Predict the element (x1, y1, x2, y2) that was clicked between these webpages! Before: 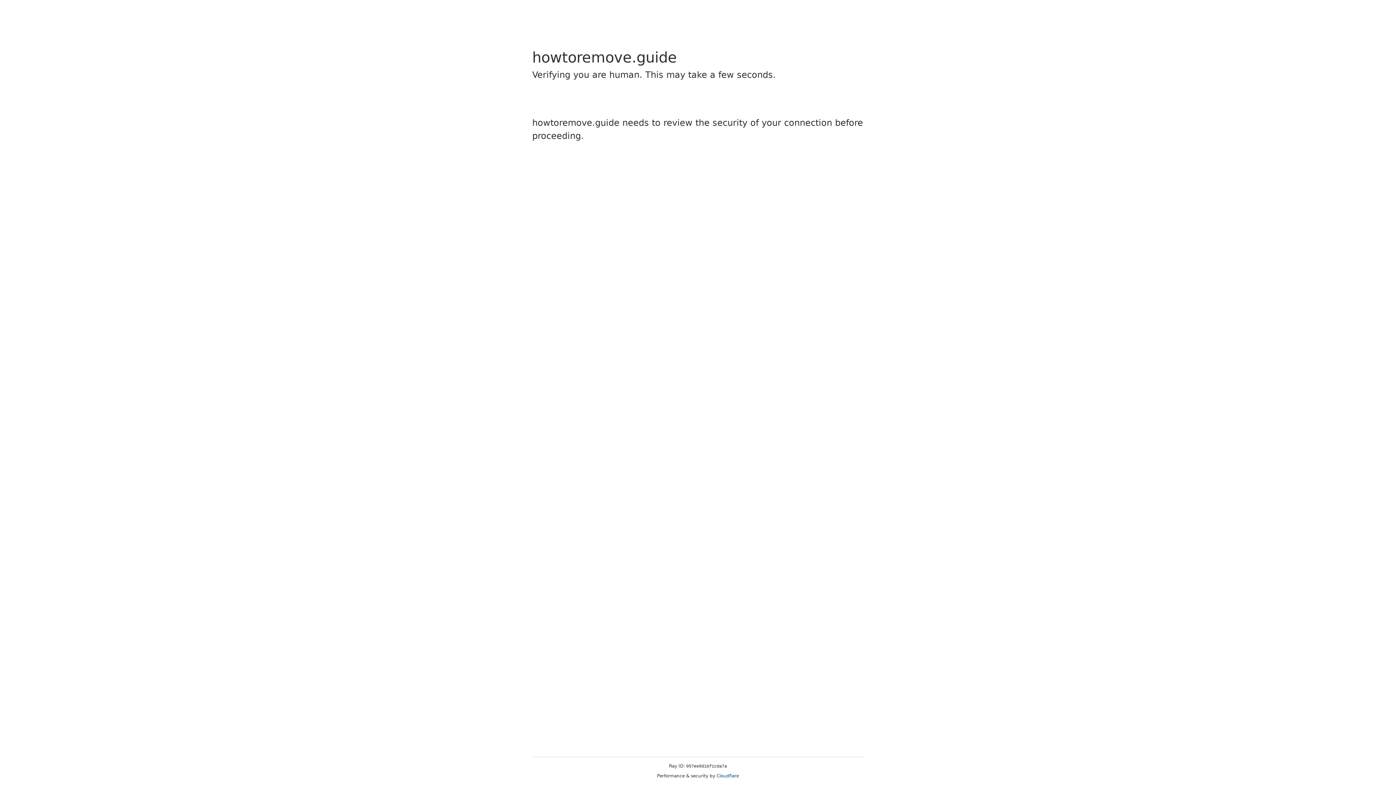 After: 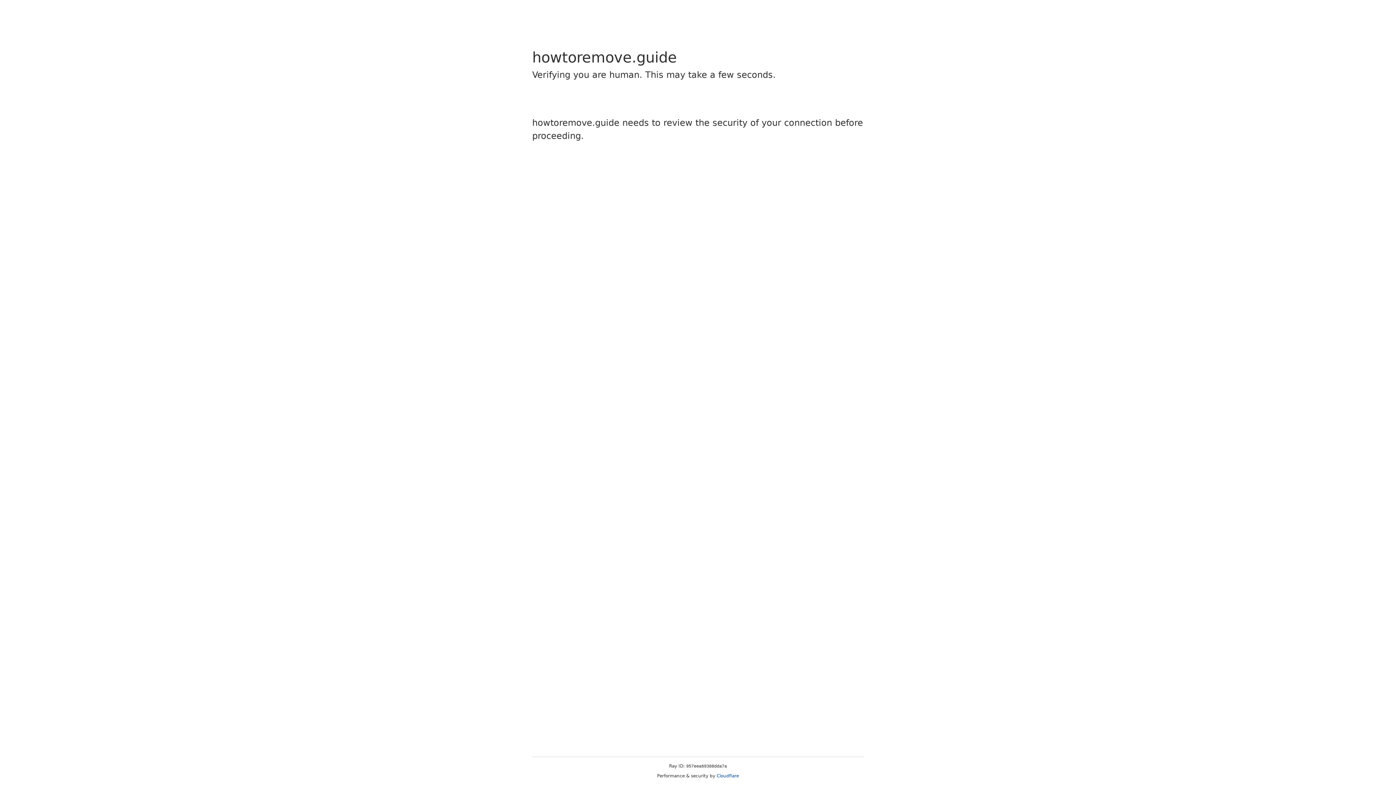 Action: bbox: (716, 773, 739, 778) label: Cloudflare